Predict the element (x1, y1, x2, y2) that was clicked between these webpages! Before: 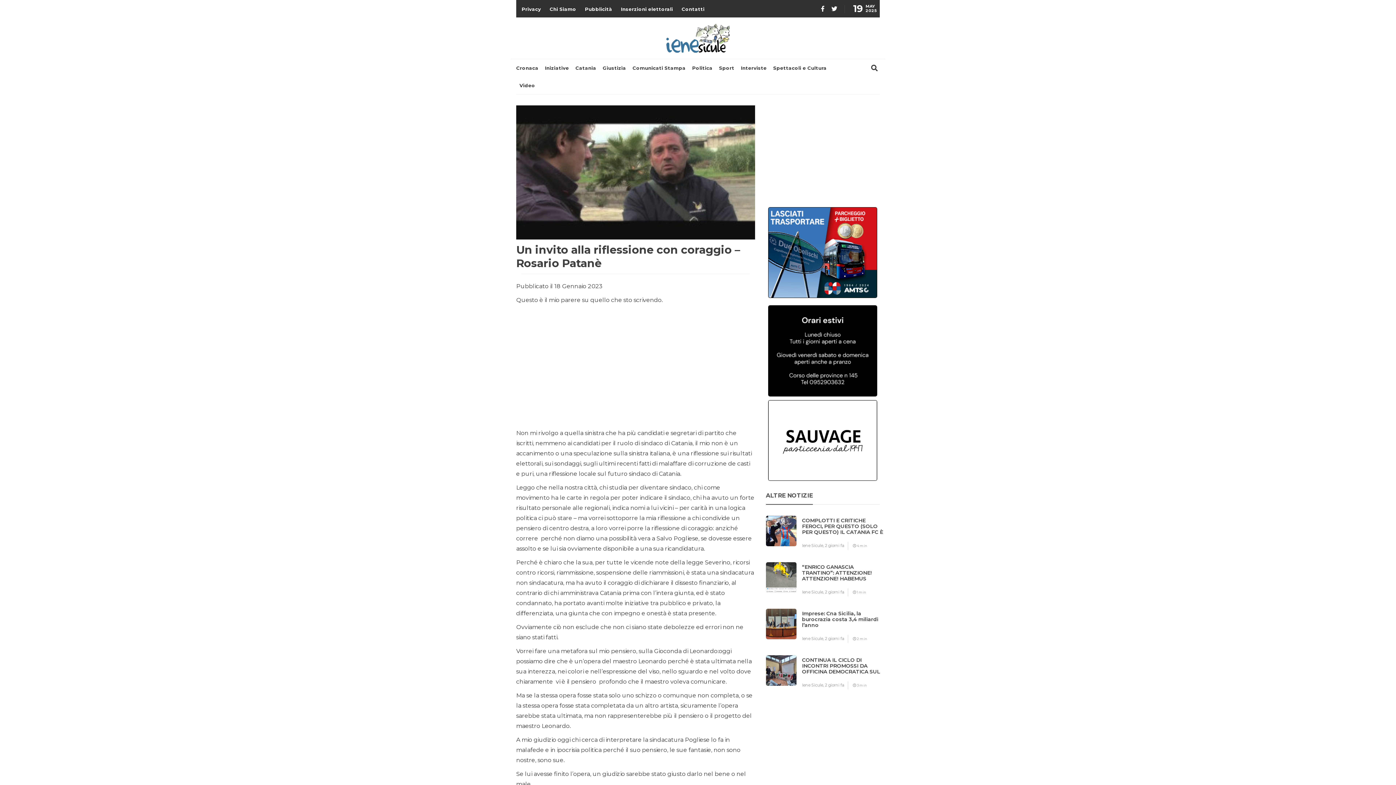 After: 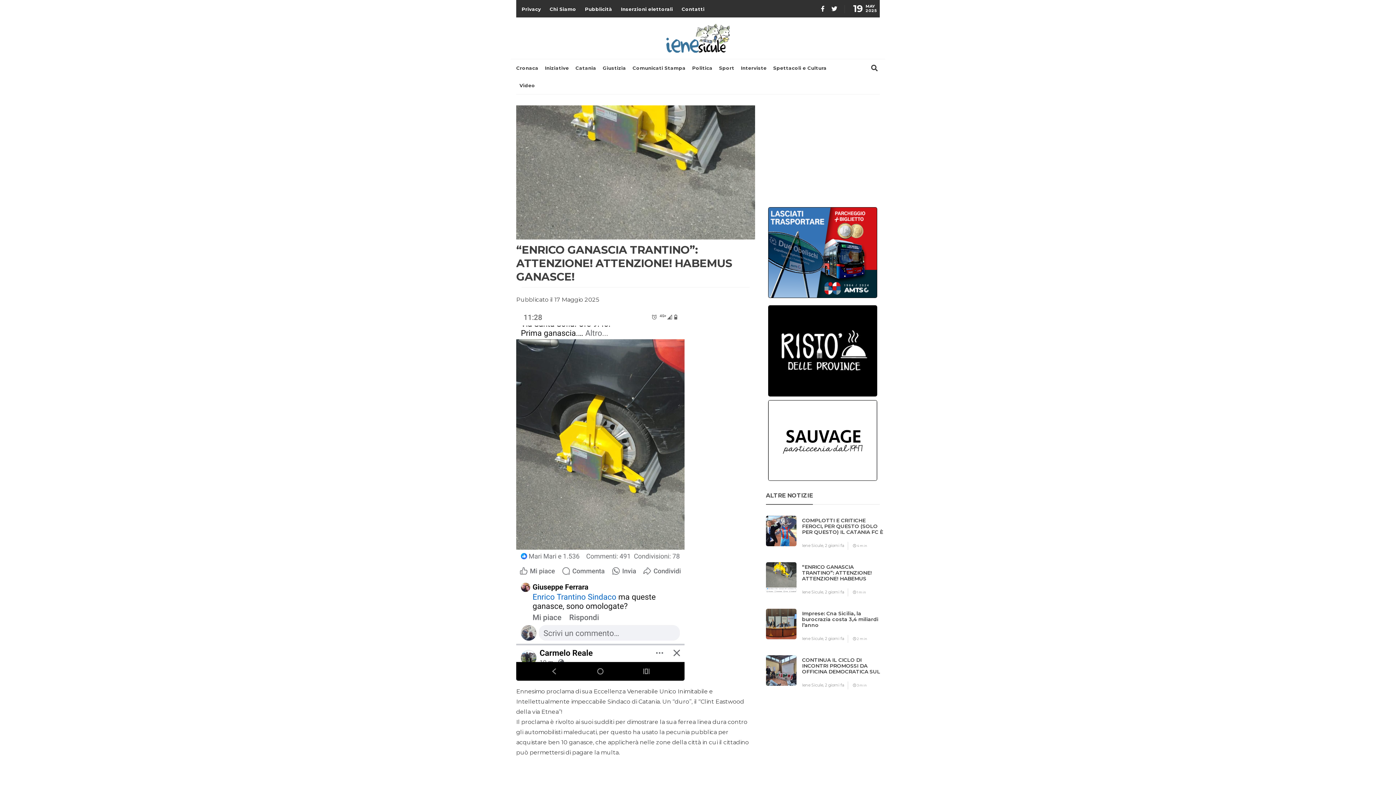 Action: label: “ENRICO GANASCIA TRANTINO”: ATTENZIONE! ATTENZIONE! HABEMUS GANASCE! bbox: (802, 578, 885, 584)